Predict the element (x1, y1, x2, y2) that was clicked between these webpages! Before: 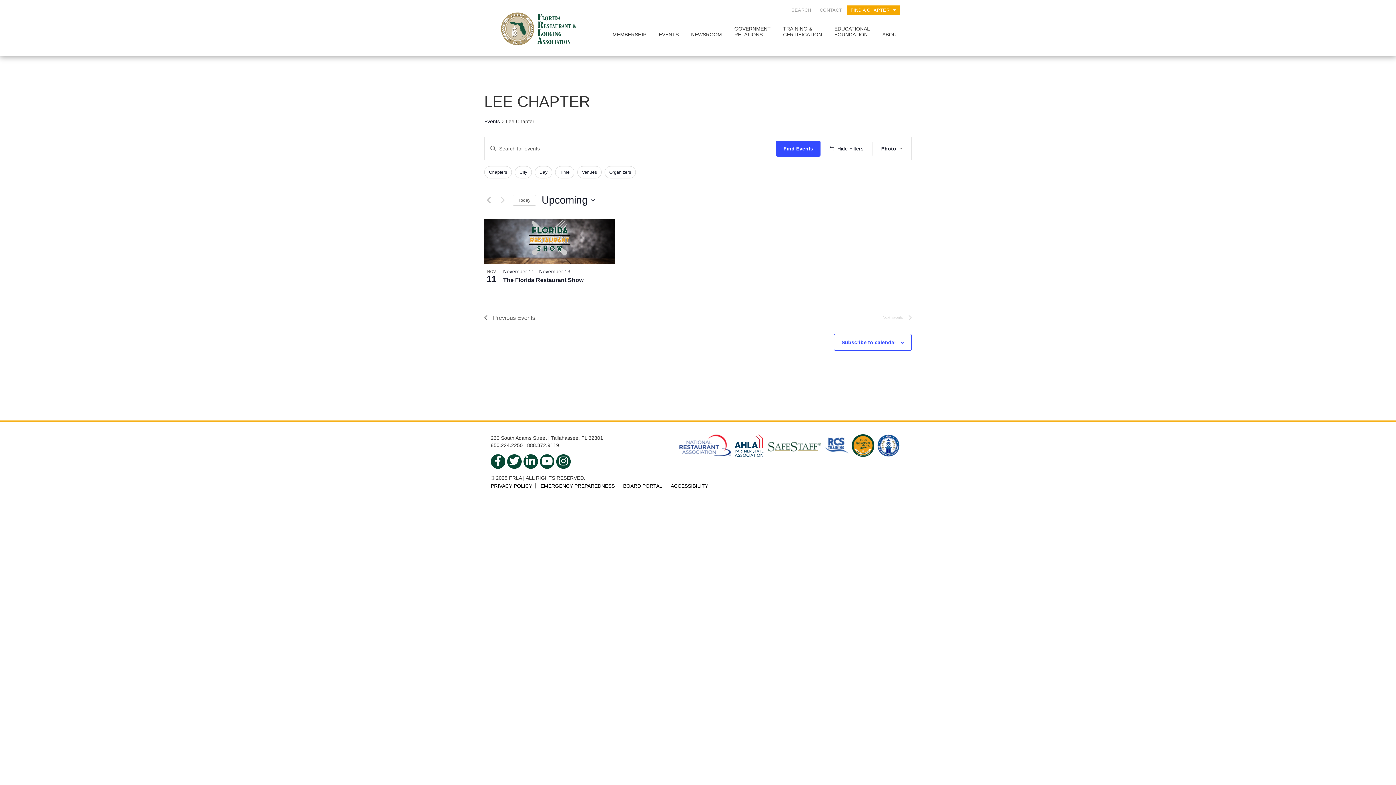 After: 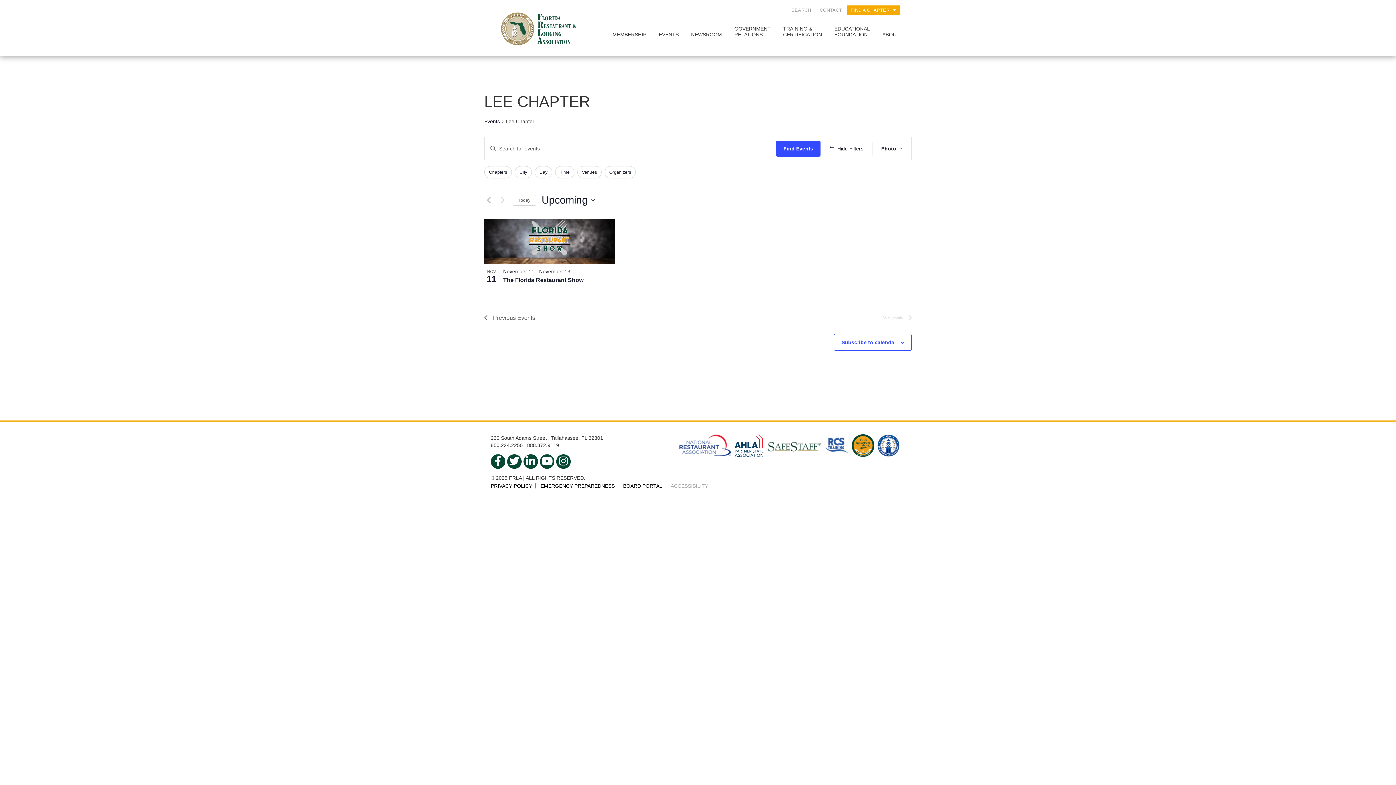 Action: label: ACCESSIBILITY bbox: (670, 483, 711, 488)